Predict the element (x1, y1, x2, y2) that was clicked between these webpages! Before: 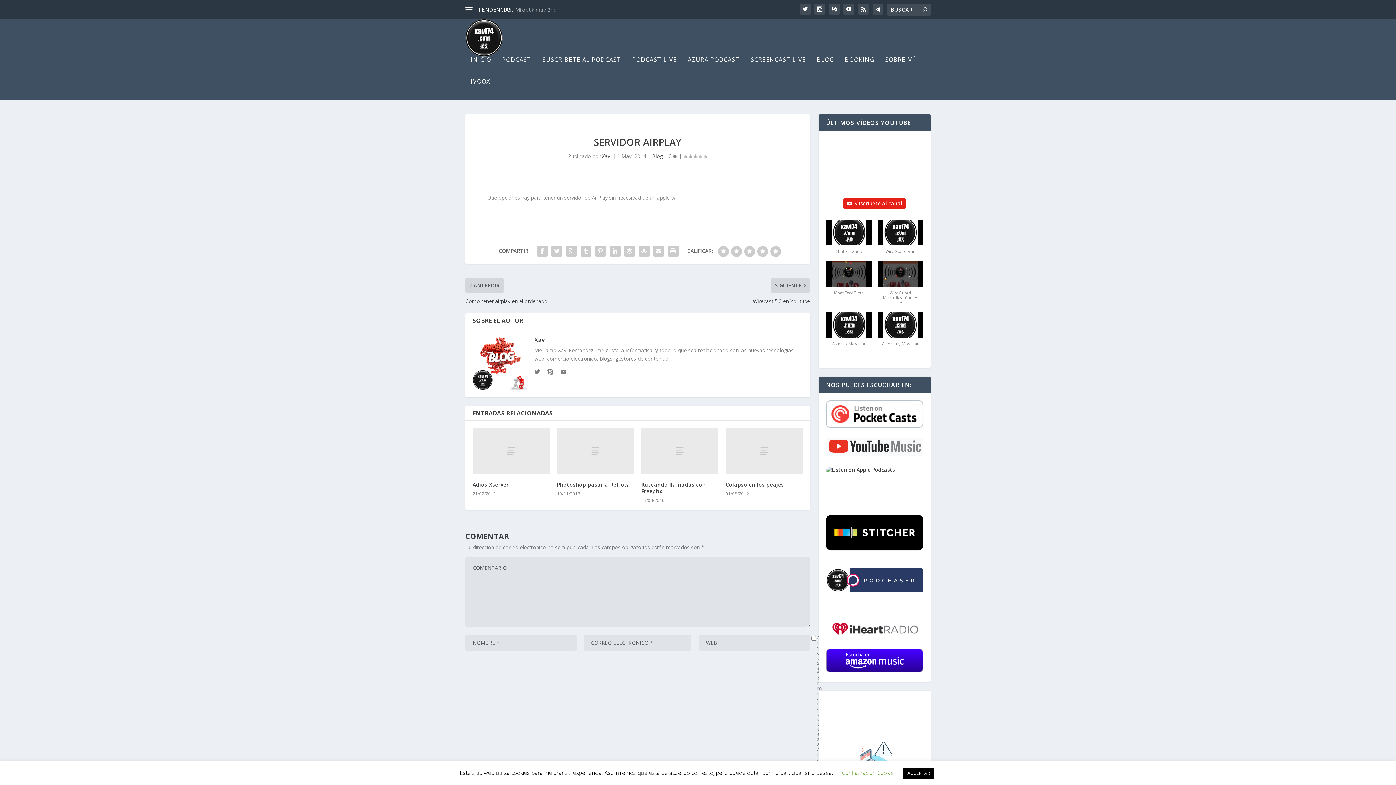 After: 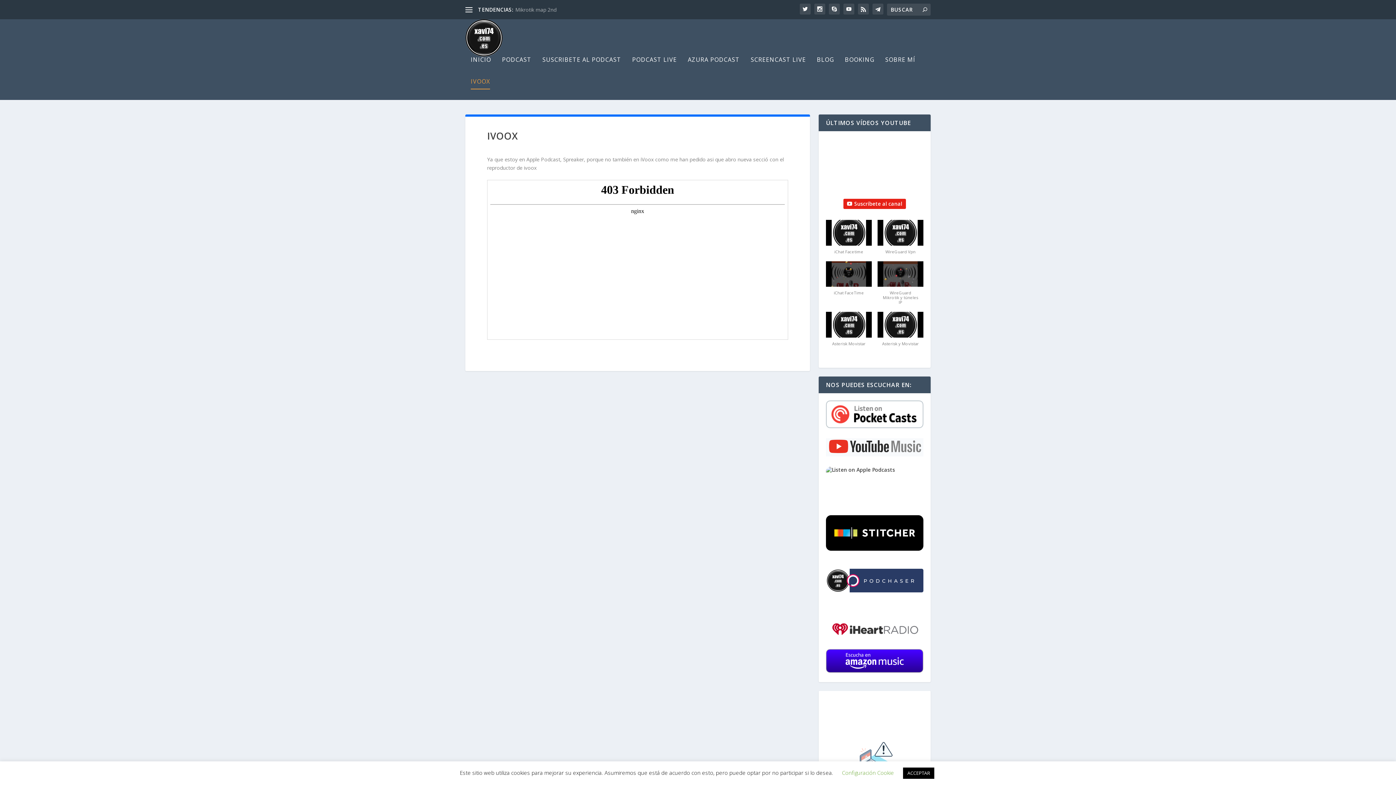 Action: label: IVOOX bbox: (470, 78, 490, 100)